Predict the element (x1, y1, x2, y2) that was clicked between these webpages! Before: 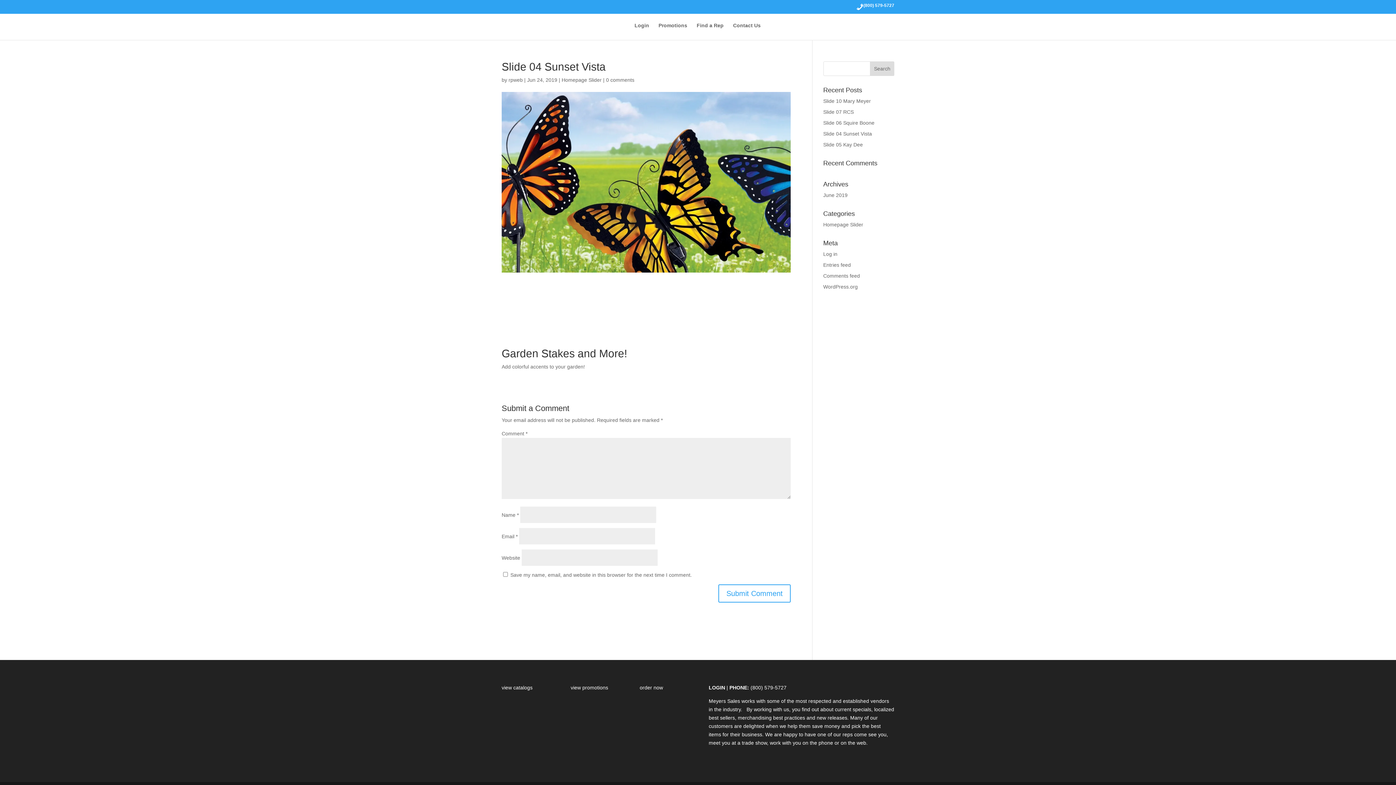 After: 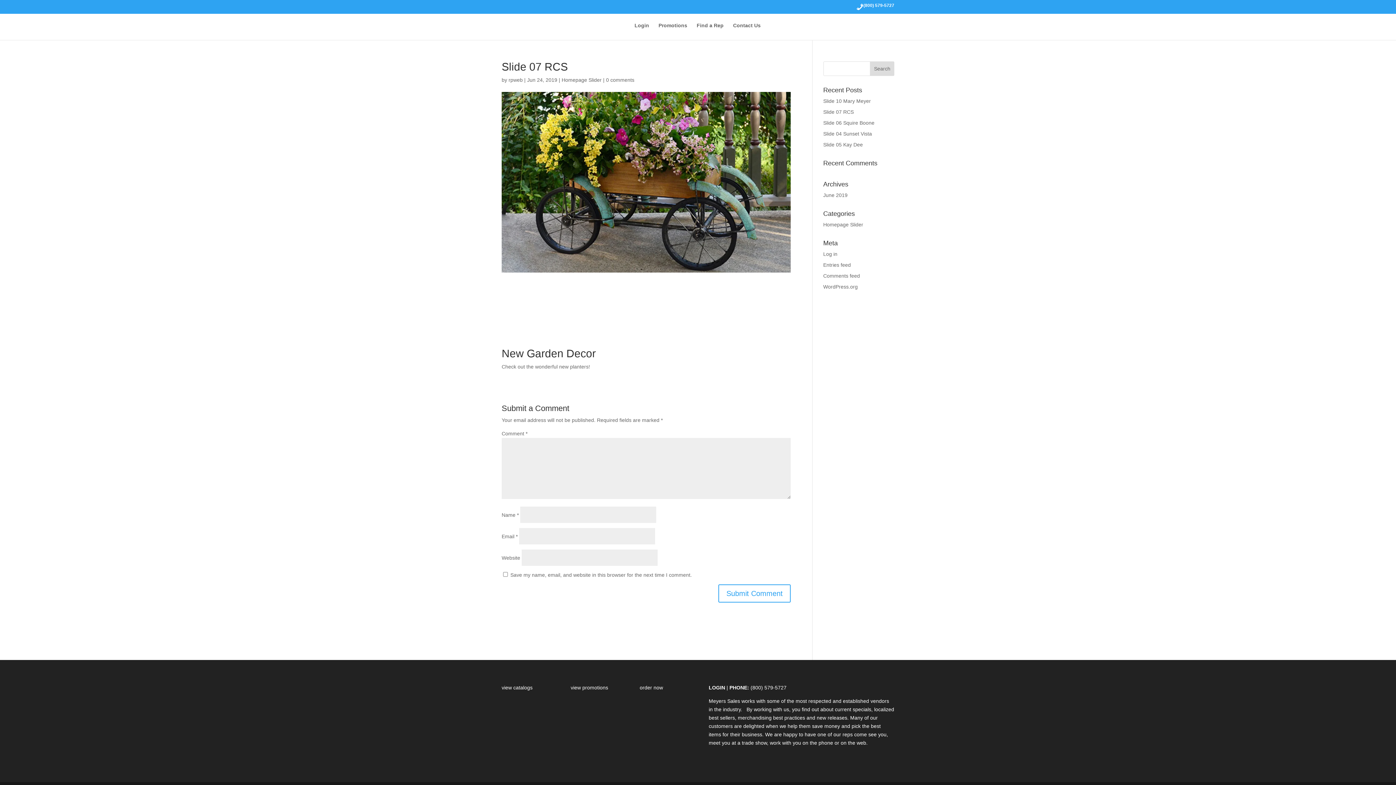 Action: label: Slide 07 RCS bbox: (823, 109, 854, 114)